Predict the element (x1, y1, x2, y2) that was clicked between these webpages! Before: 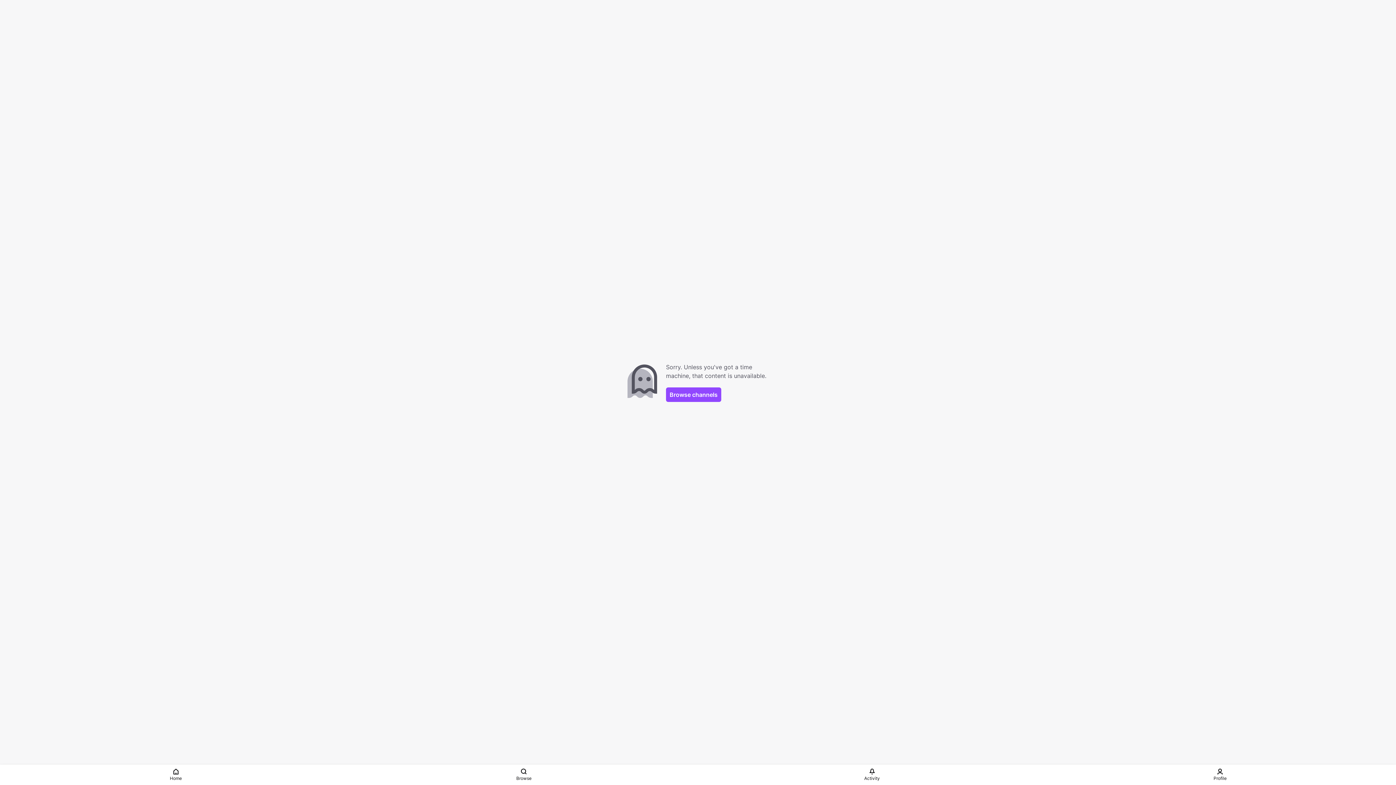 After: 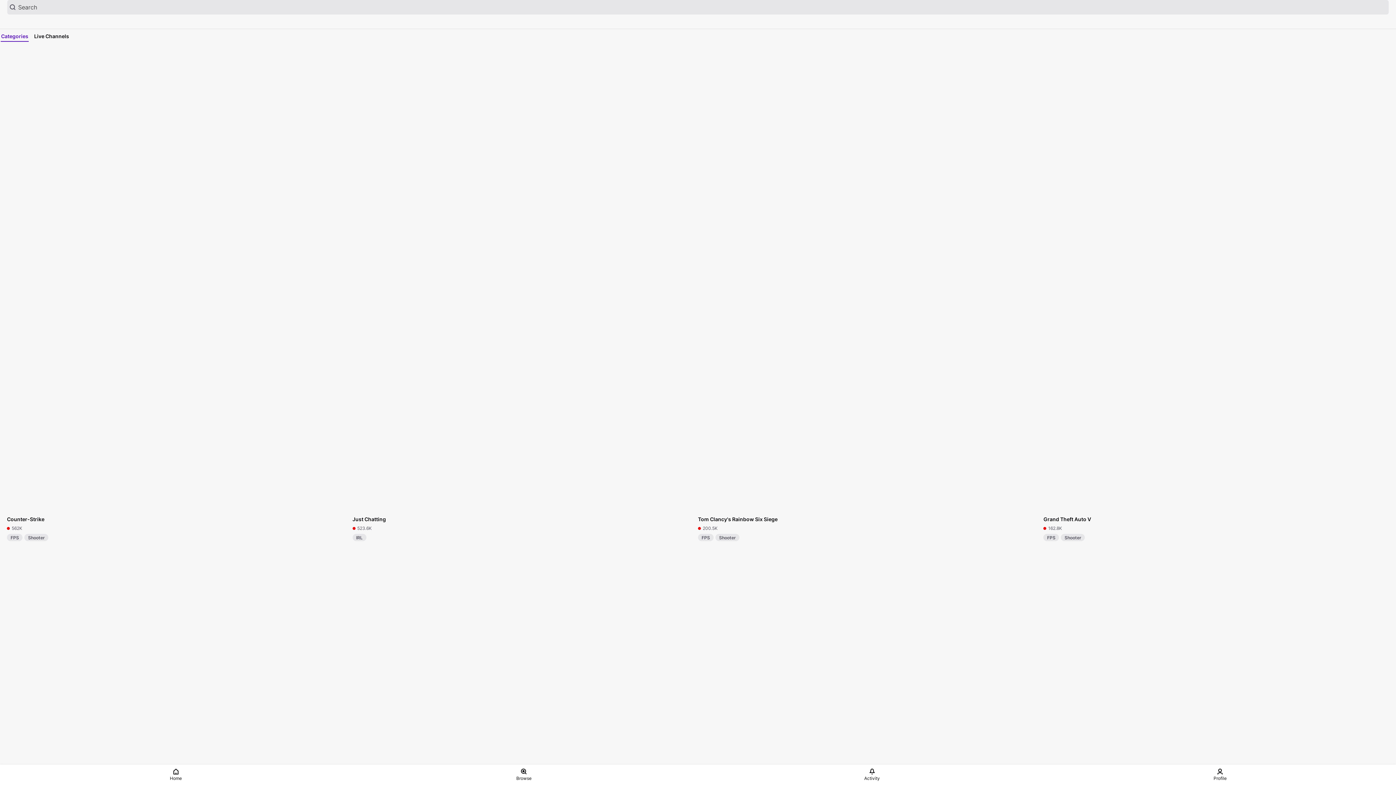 Action: bbox: (666, 387, 721, 402) label: Browse channels